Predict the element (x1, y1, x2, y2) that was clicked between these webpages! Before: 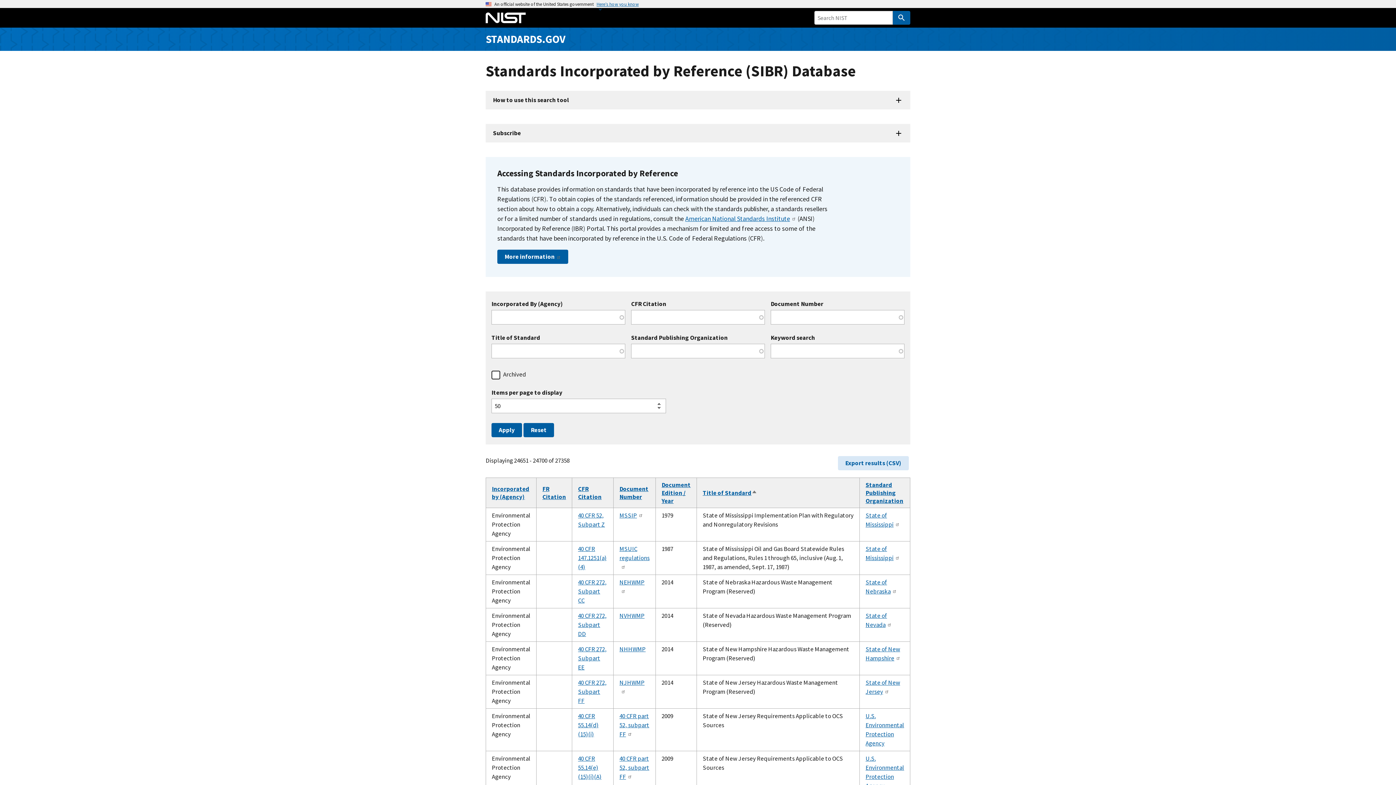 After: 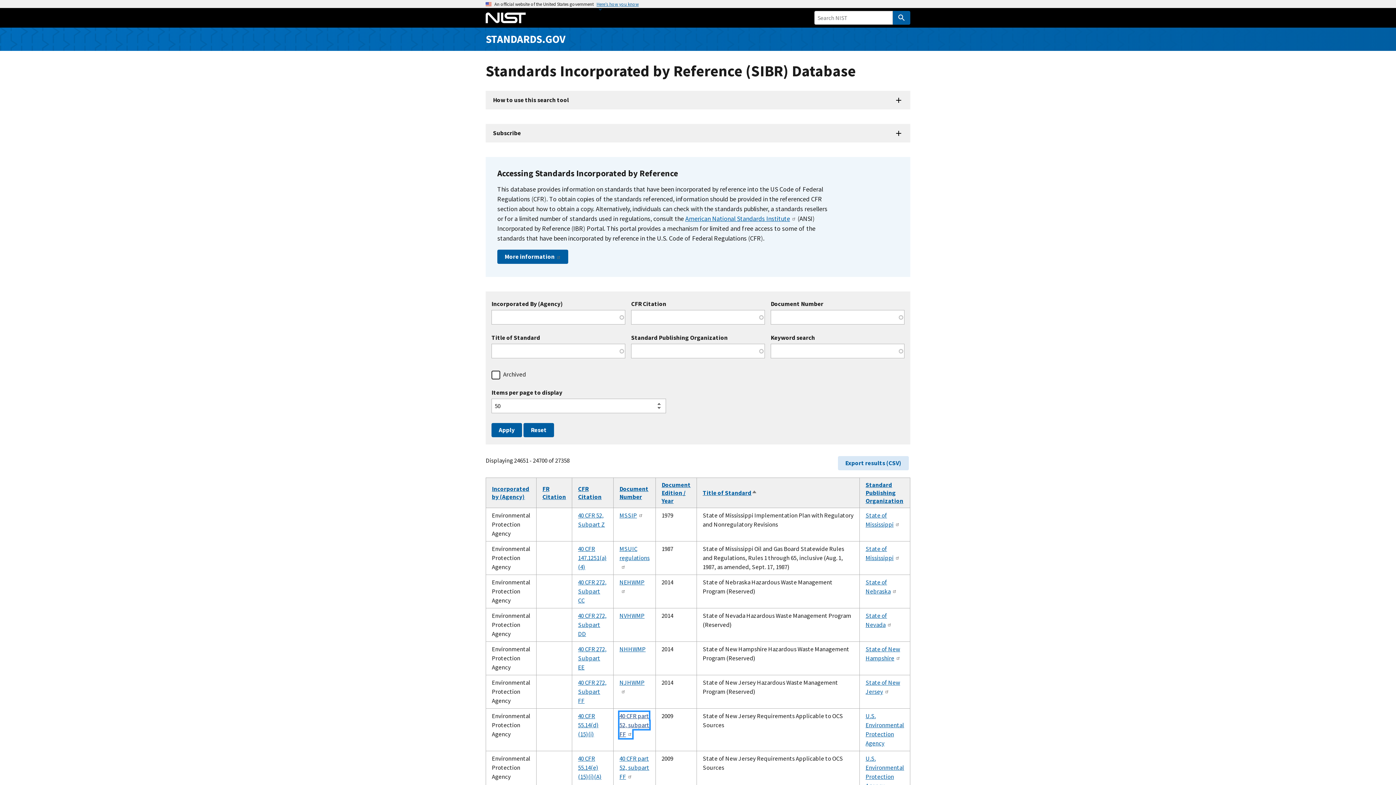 Action: bbox: (619, 712, 649, 738) label: 40 CFR part 52, subpart FF